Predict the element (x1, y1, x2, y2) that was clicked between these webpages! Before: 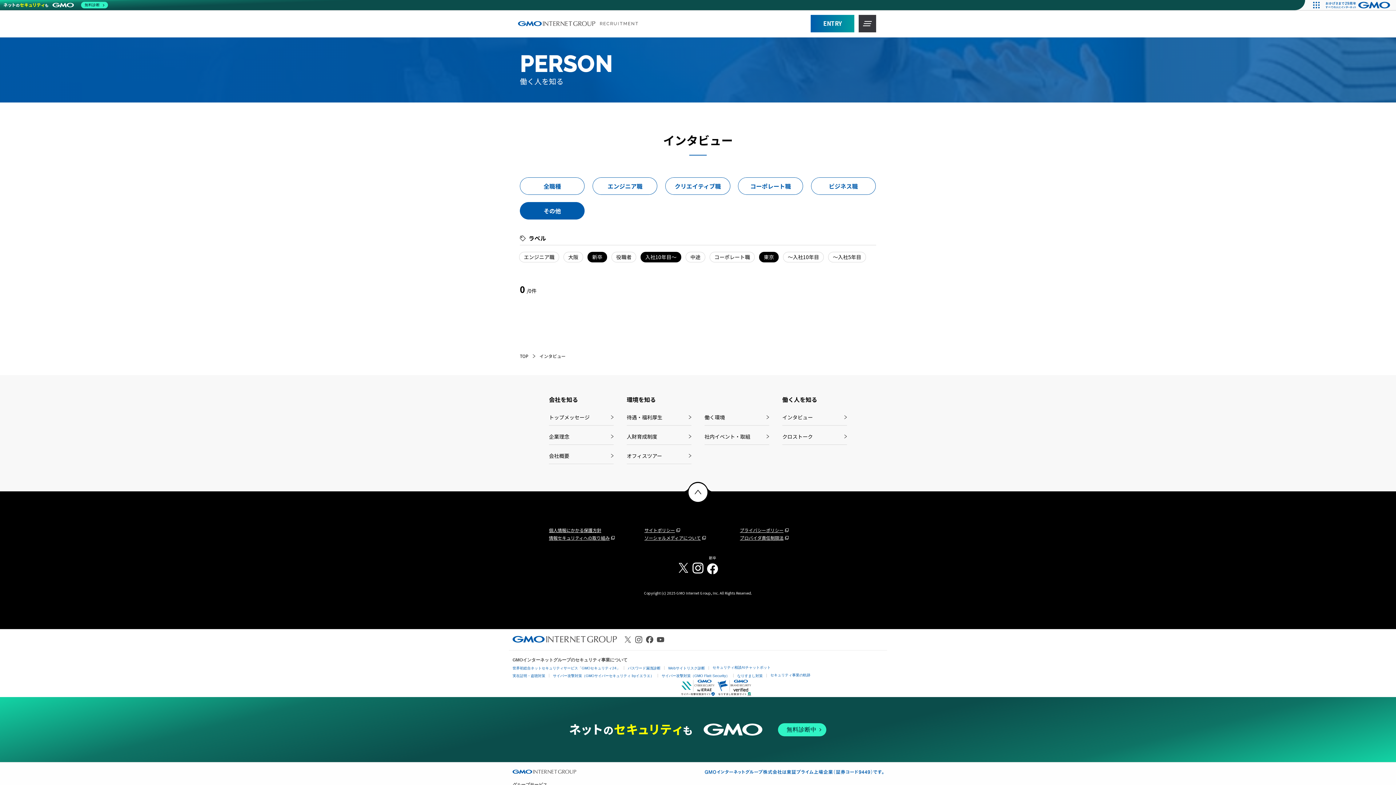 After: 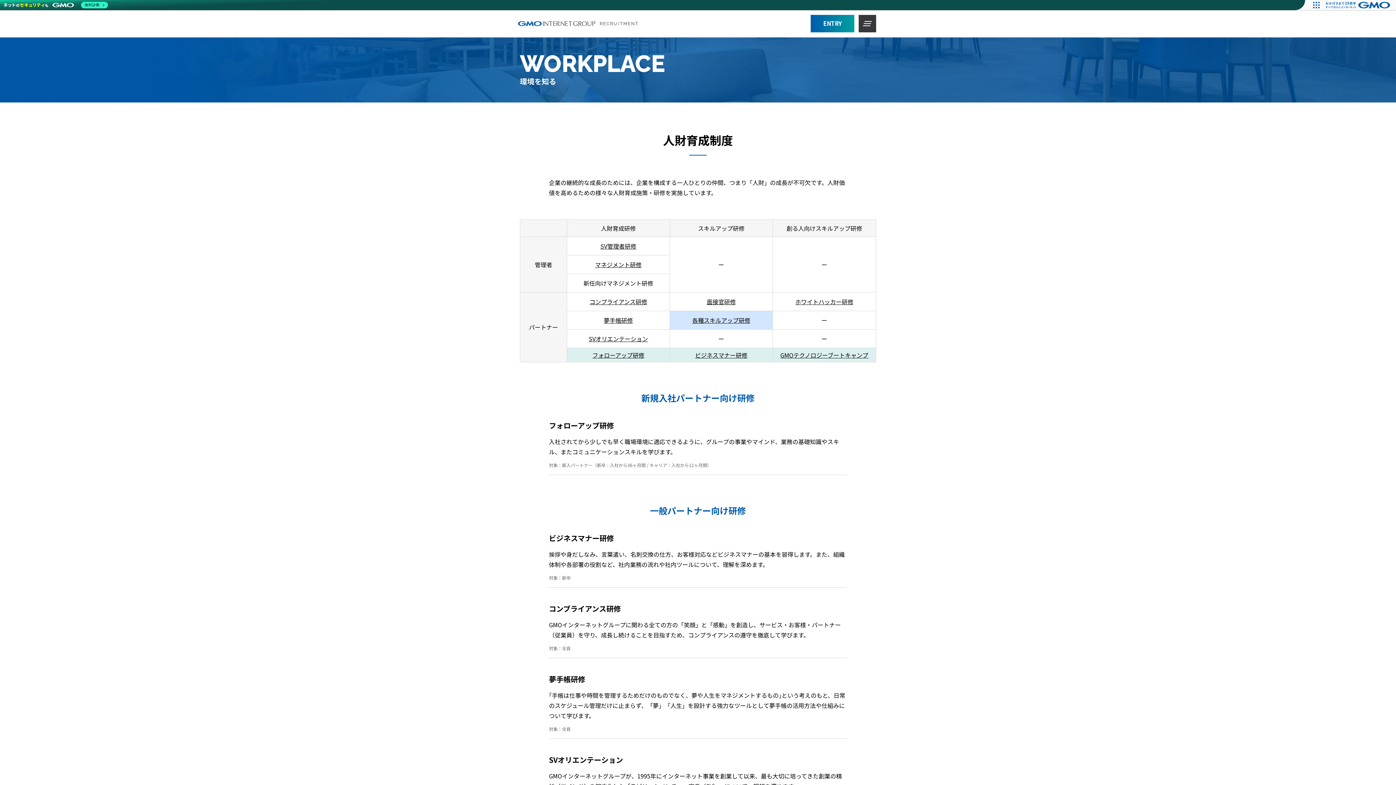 Action: bbox: (626, 425, 691, 445) label: 人財育成制度